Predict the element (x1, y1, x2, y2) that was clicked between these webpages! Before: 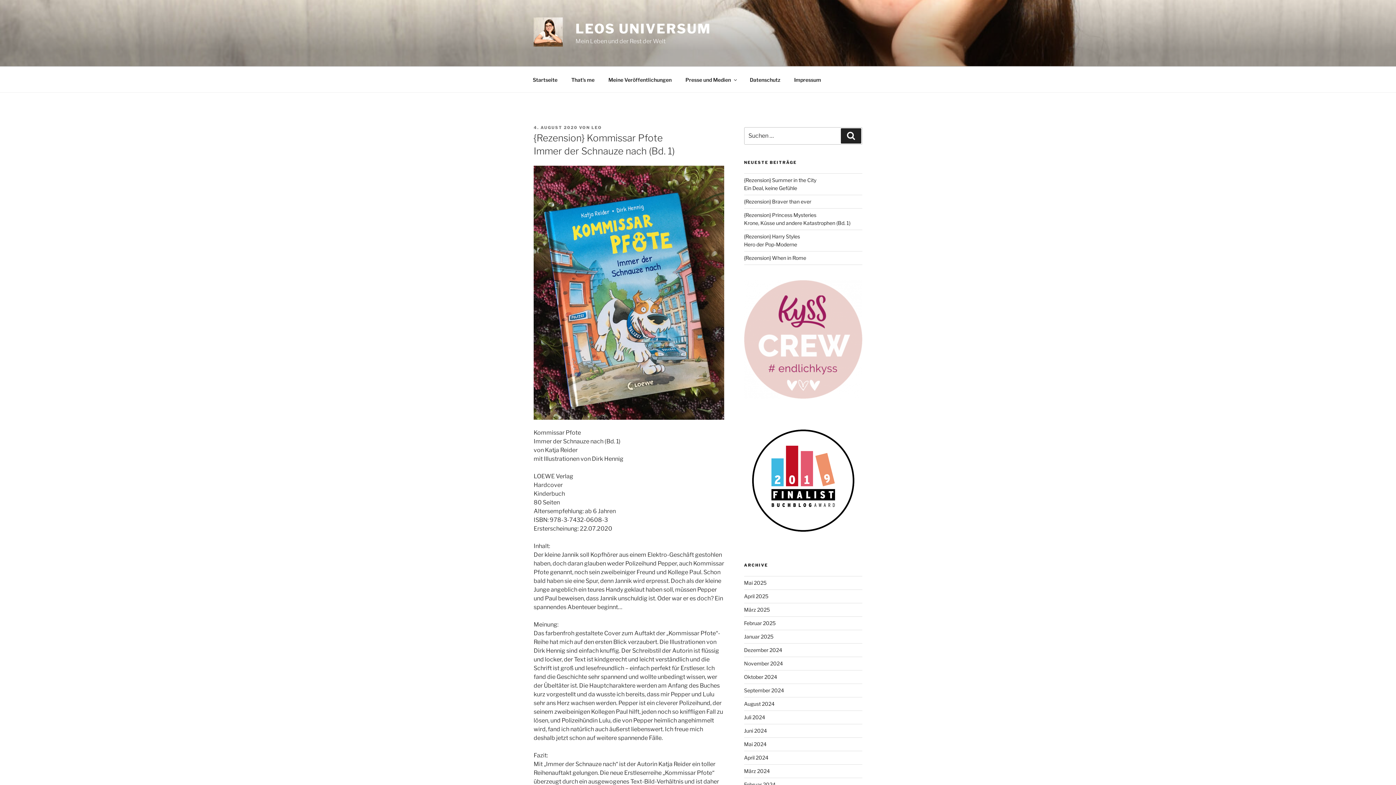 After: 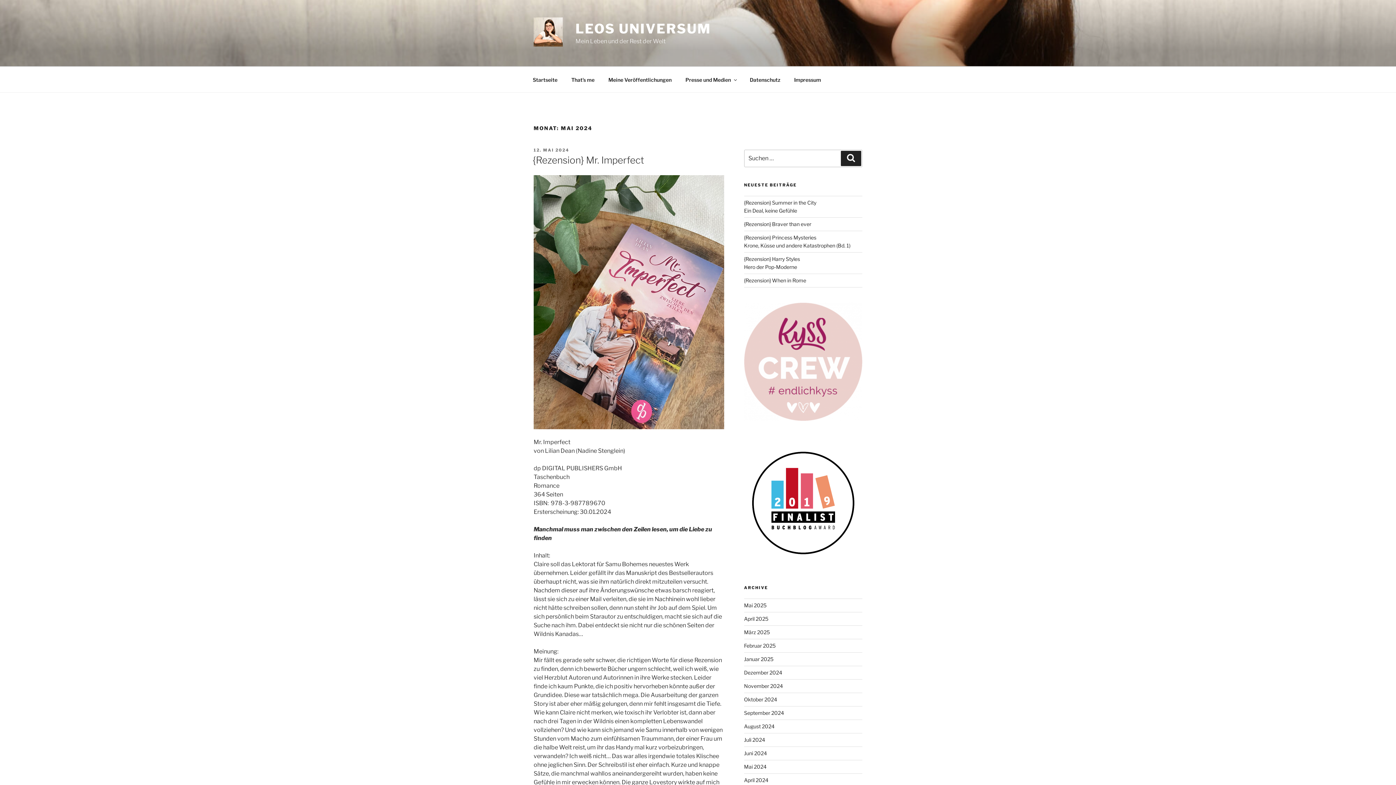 Action: bbox: (744, 741, 766, 747) label: Mai 2024